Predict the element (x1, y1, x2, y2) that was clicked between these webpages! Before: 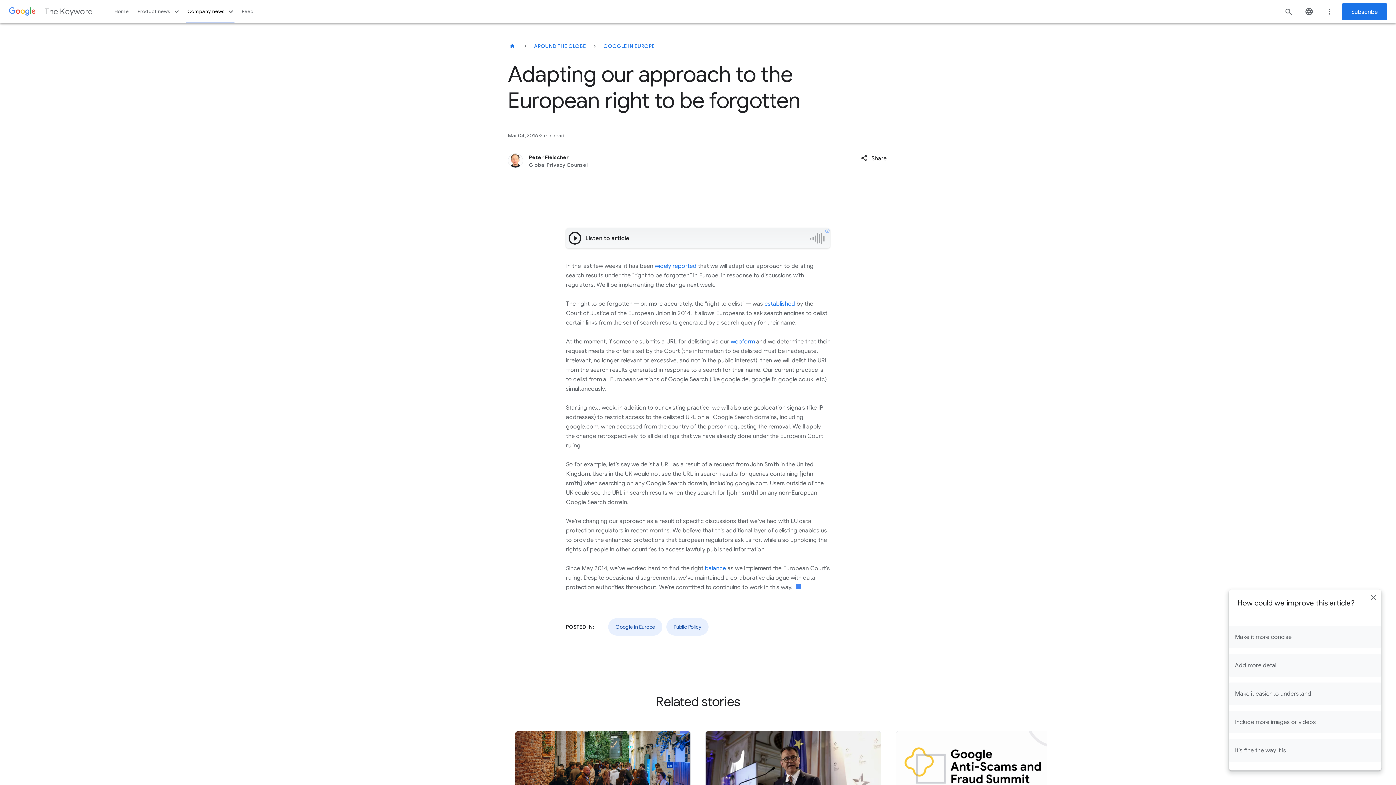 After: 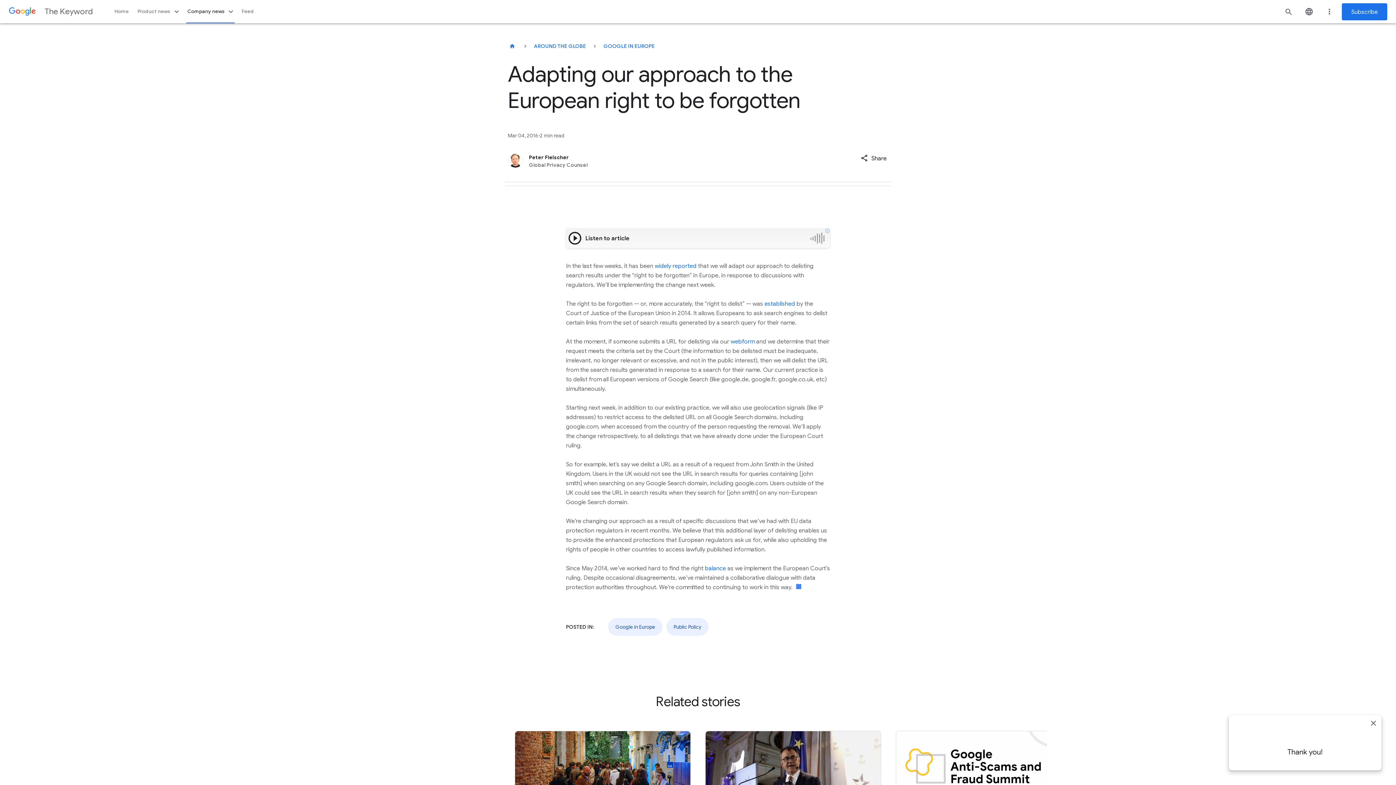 Action: bbox: (1229, 682, 1381, 705) label: Make it easier to understand